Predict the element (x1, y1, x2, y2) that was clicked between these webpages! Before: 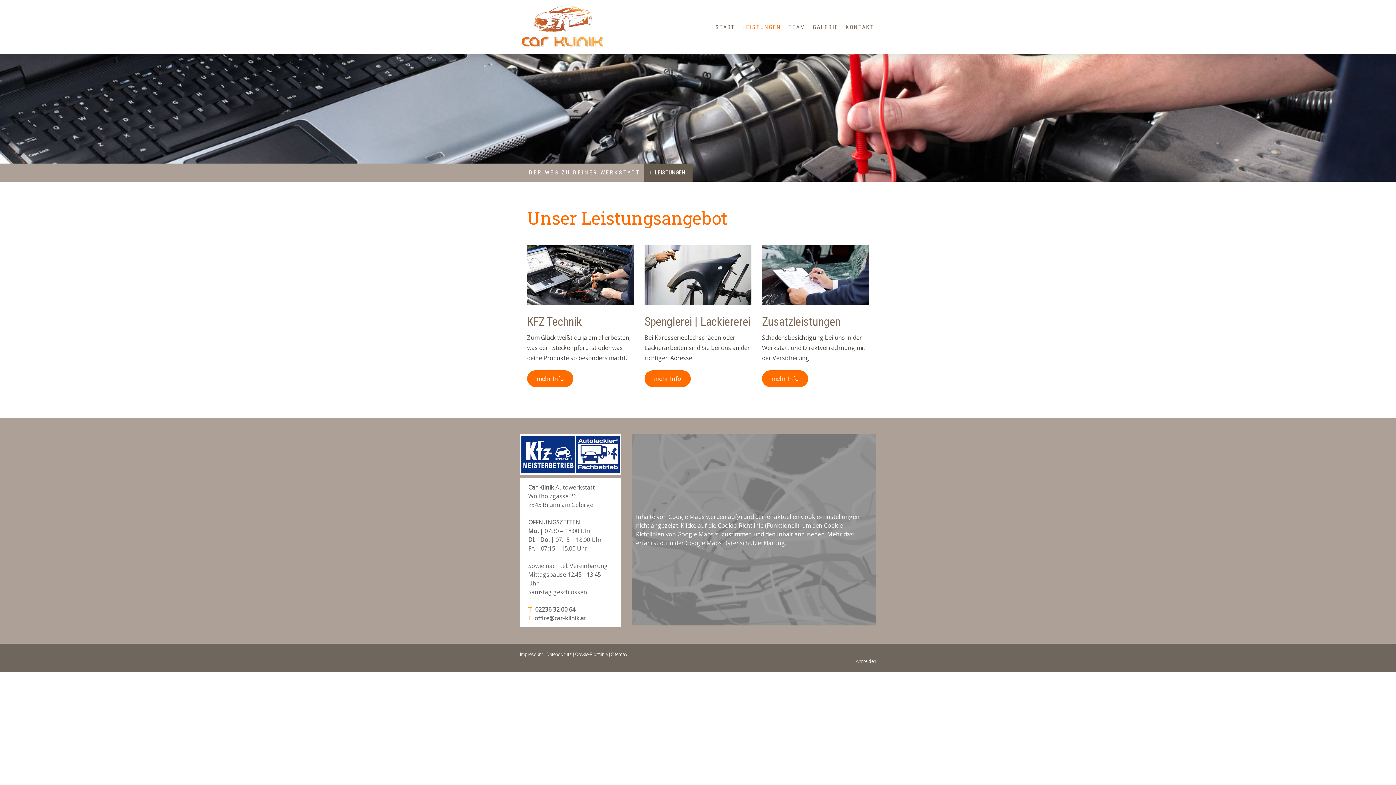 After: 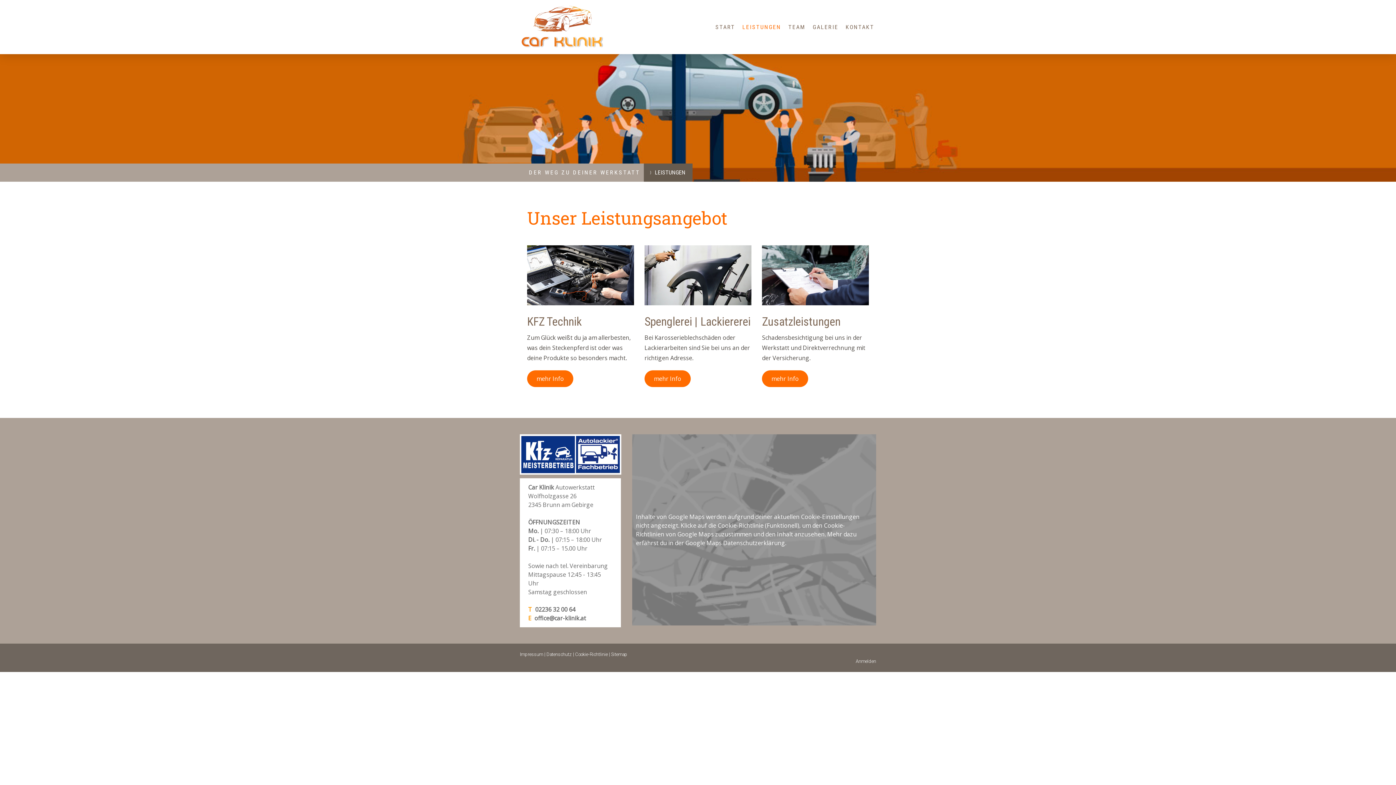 Action: label: Cookie-Richtlinie bbox: (575, 652, 608, 657)